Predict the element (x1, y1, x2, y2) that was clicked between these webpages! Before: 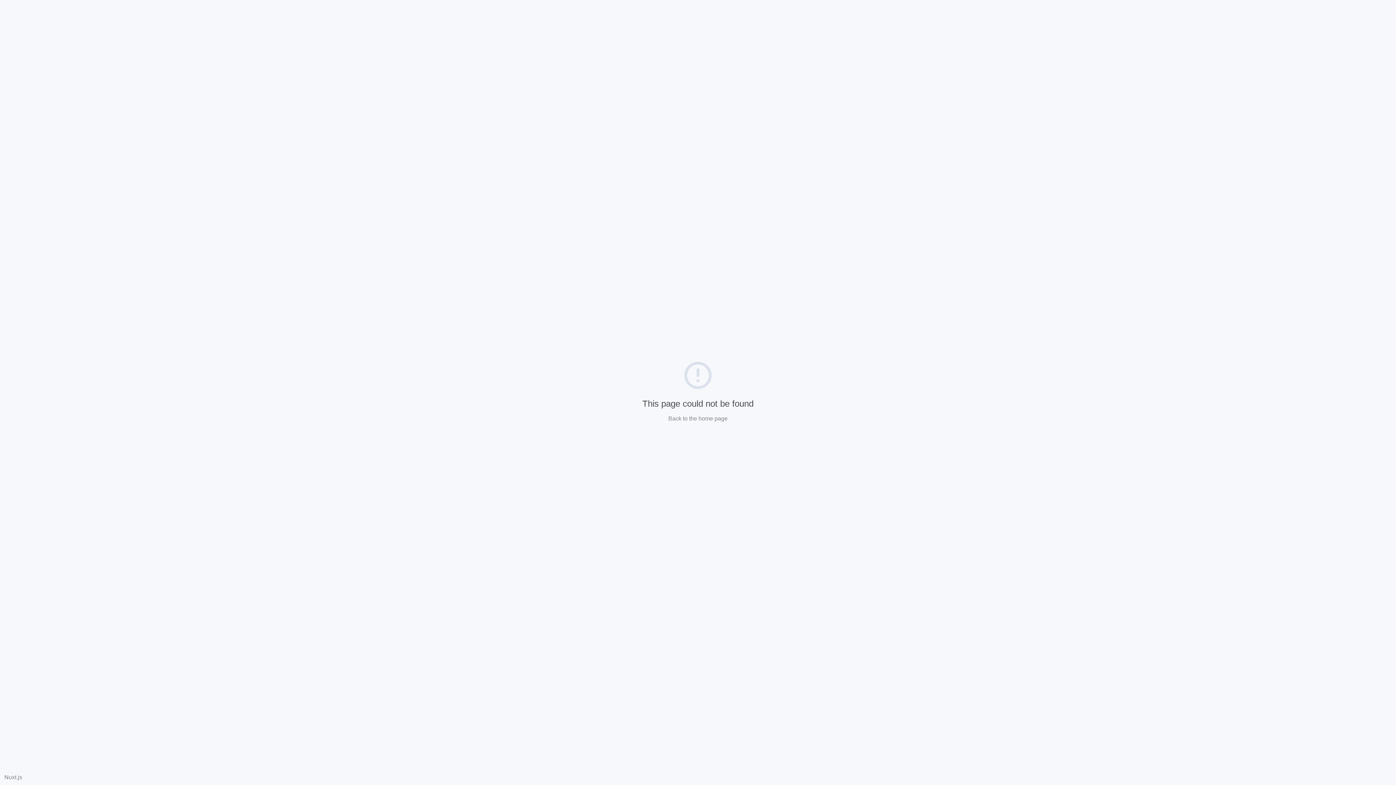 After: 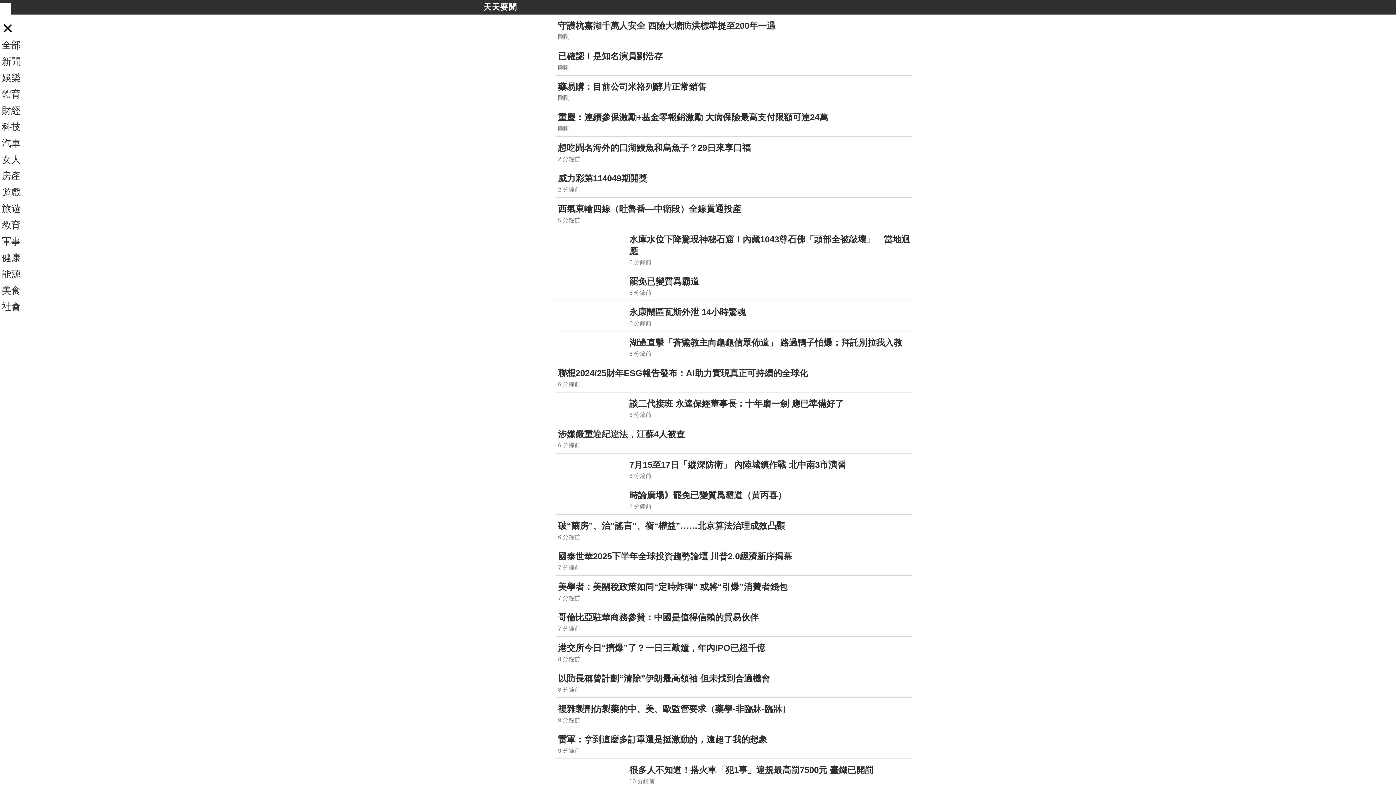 Action: label: Back to the home page bbox: (668, 415, 727, 421)